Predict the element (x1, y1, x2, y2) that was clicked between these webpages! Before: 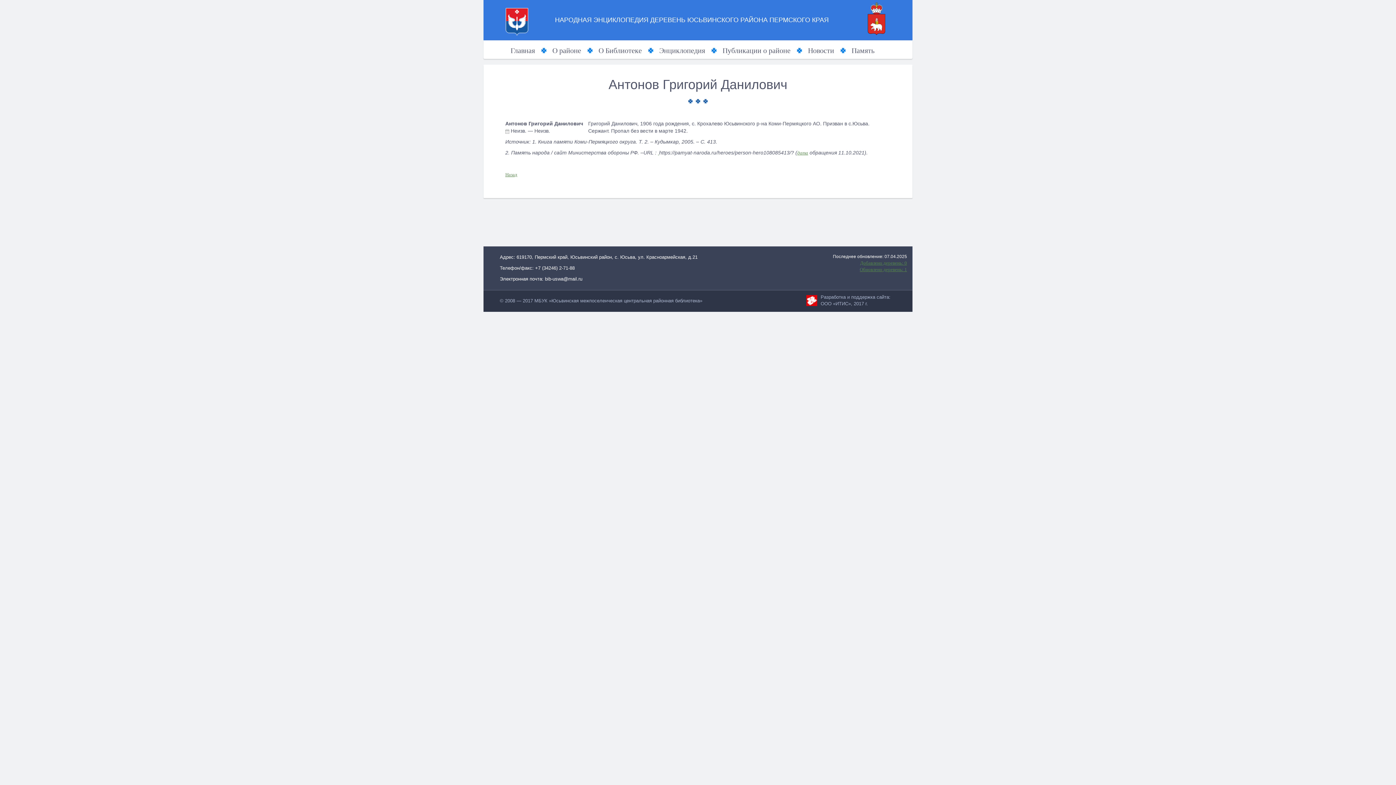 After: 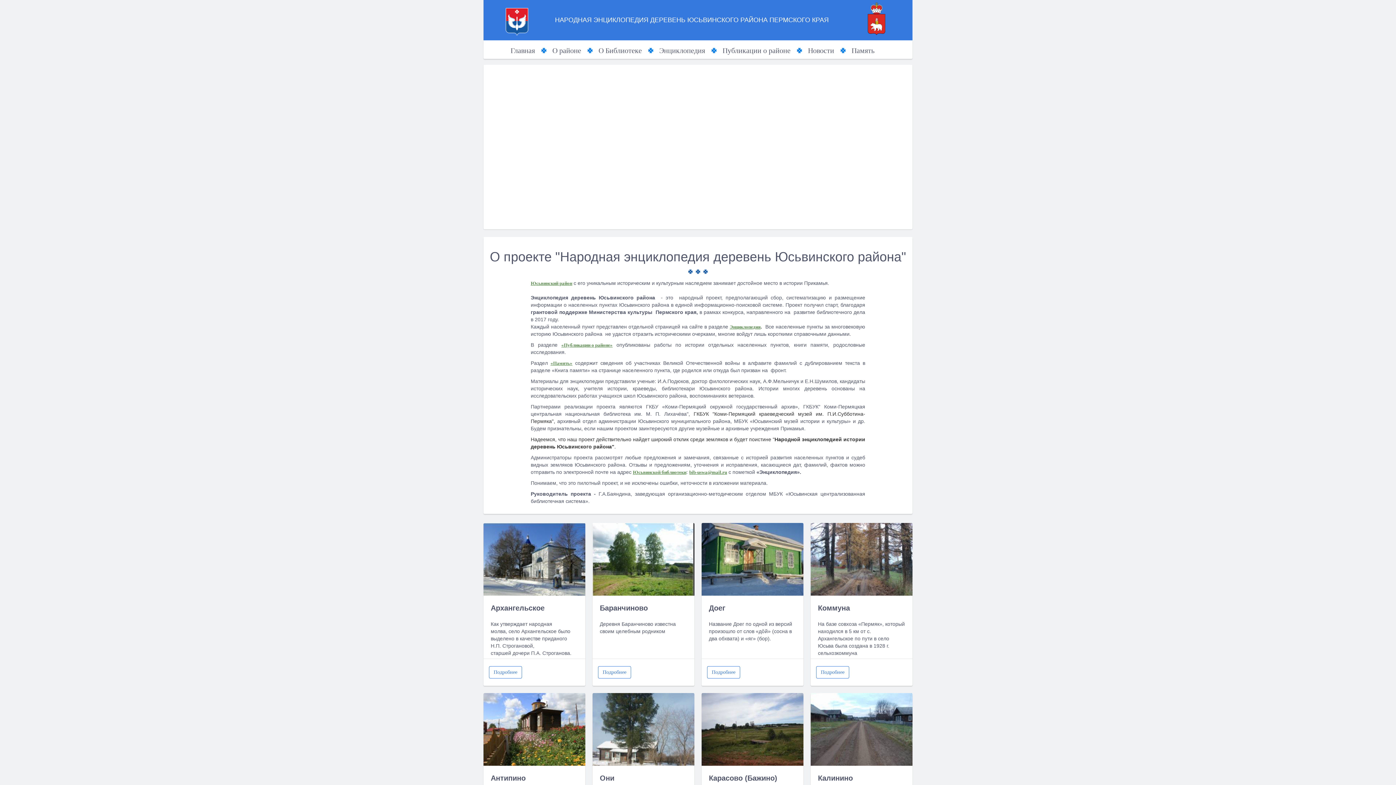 Action: bbox: (483, 0, 528, 35)